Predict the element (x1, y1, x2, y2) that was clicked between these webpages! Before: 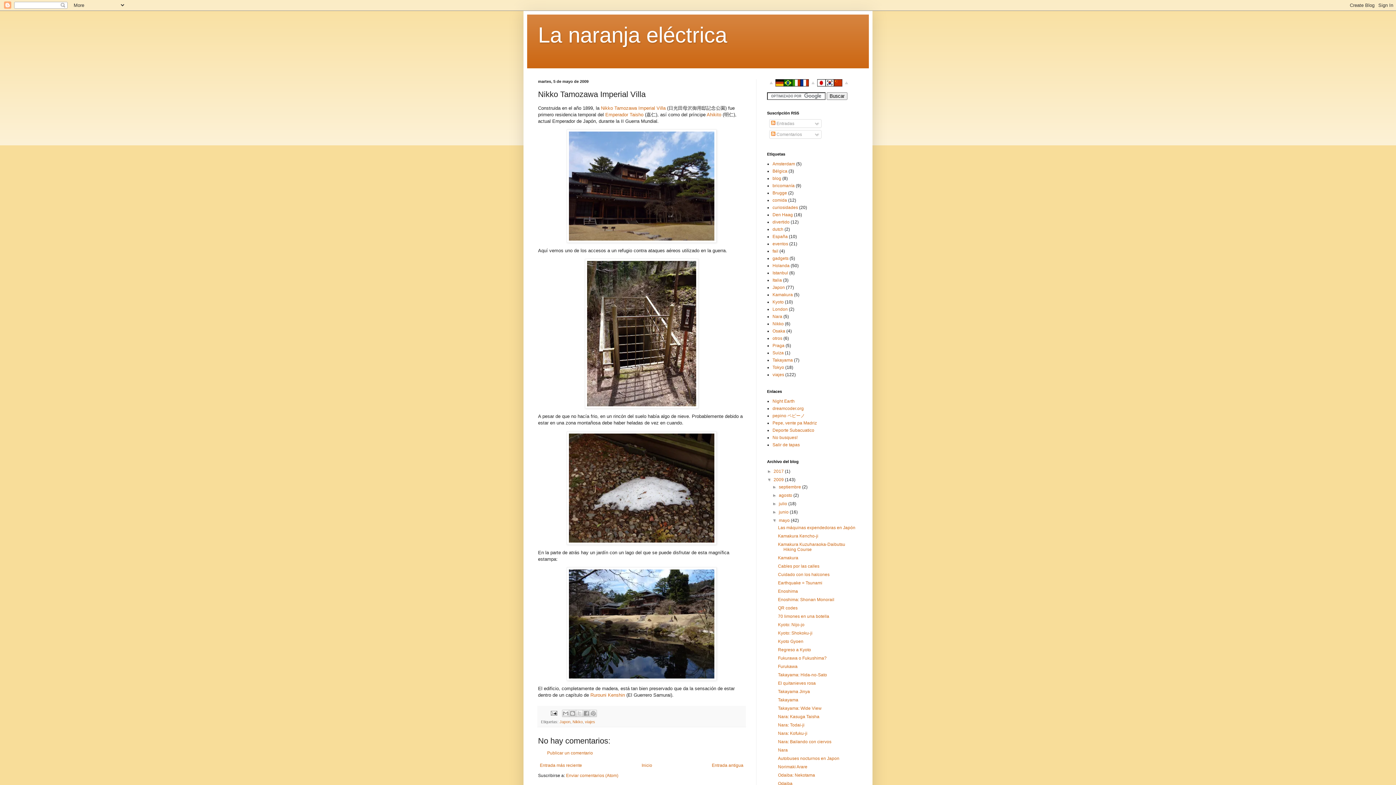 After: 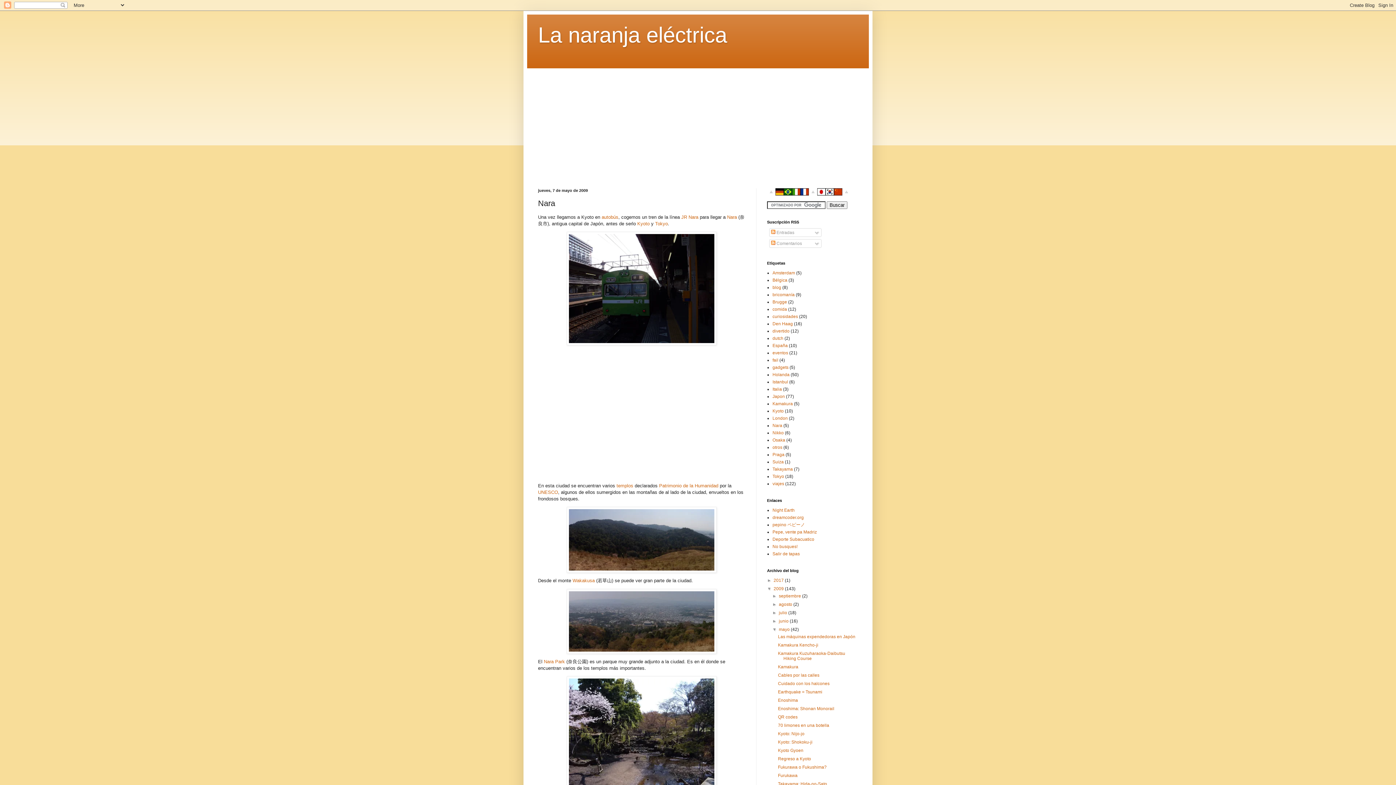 Action: bbox: (778, 748, 787, 753) label: Nara